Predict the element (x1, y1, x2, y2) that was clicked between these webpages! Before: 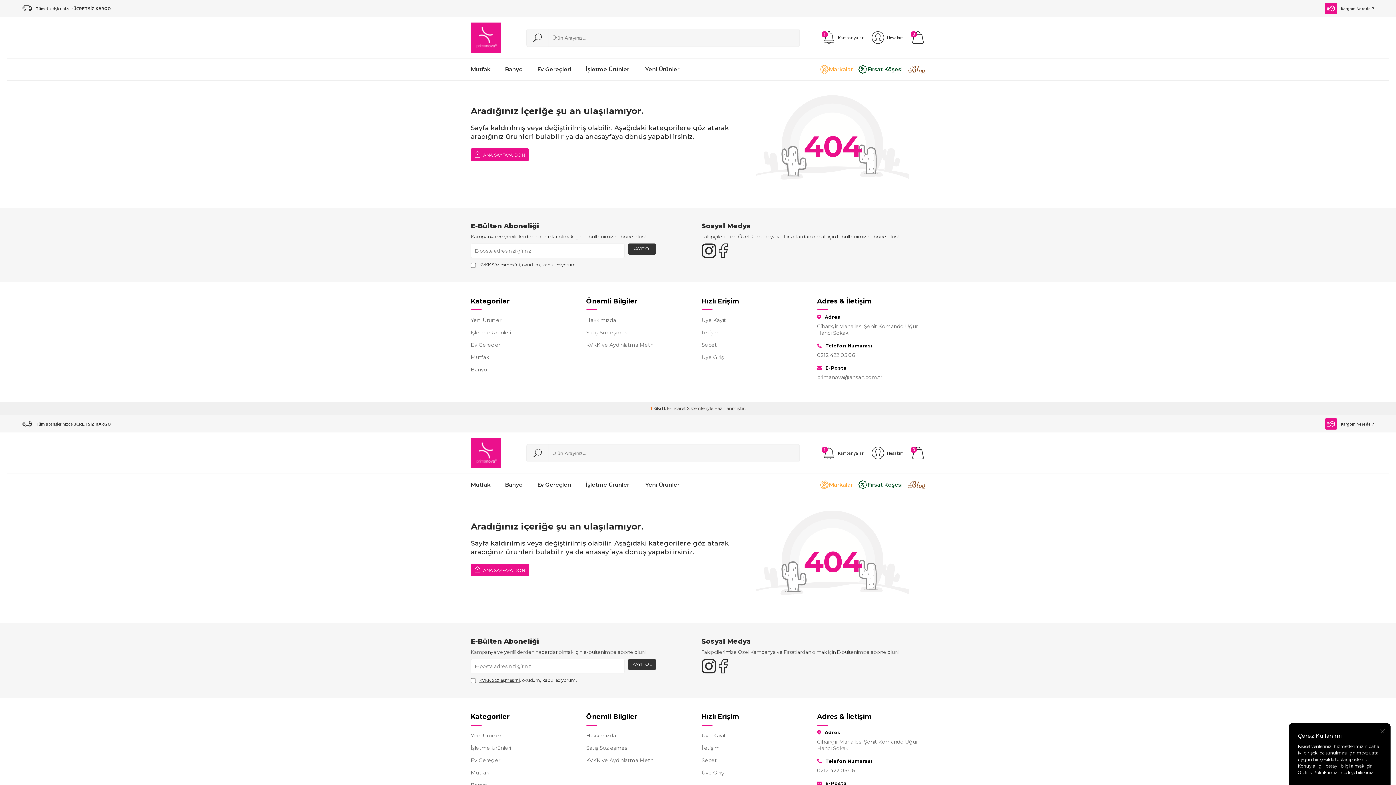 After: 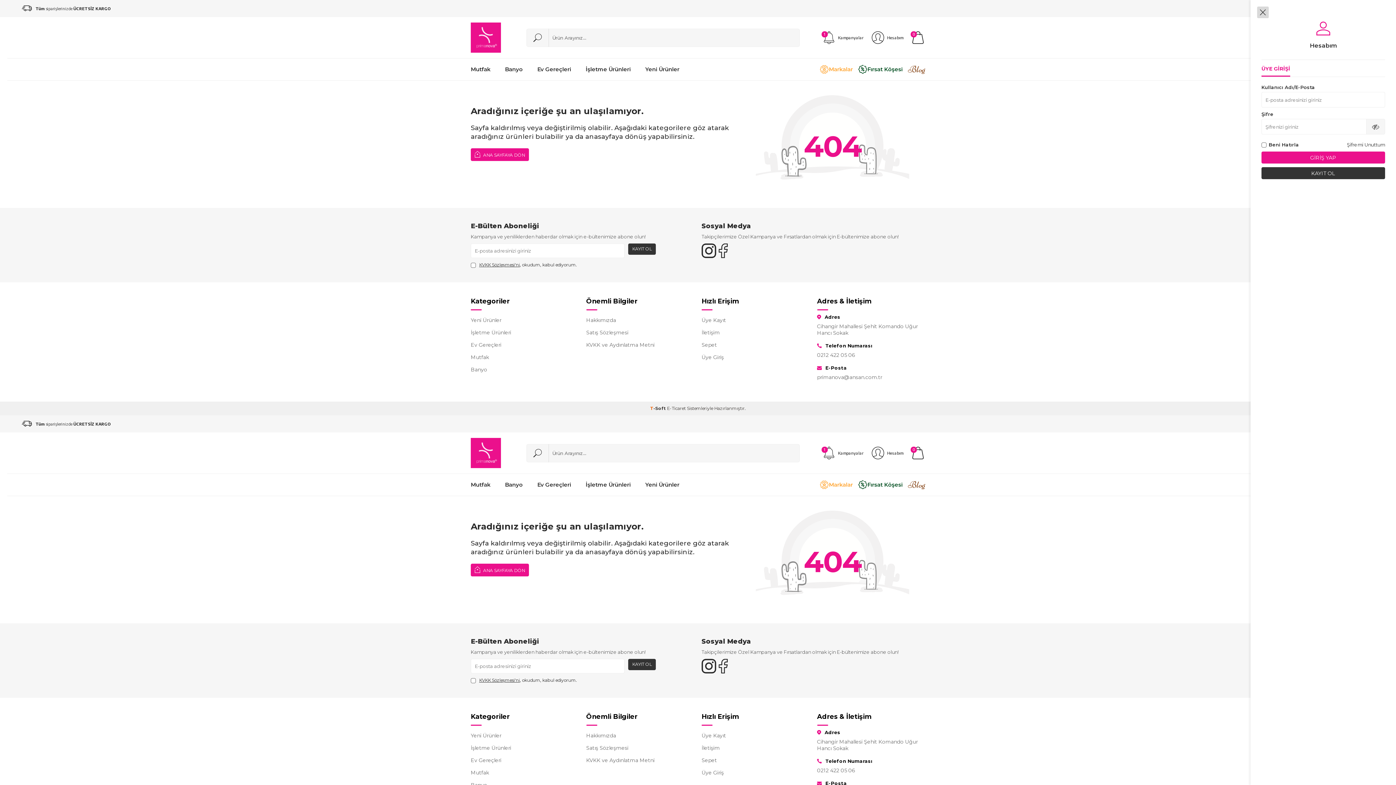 Action: bbox: (870, 31, 903, 44) label: Hesabım